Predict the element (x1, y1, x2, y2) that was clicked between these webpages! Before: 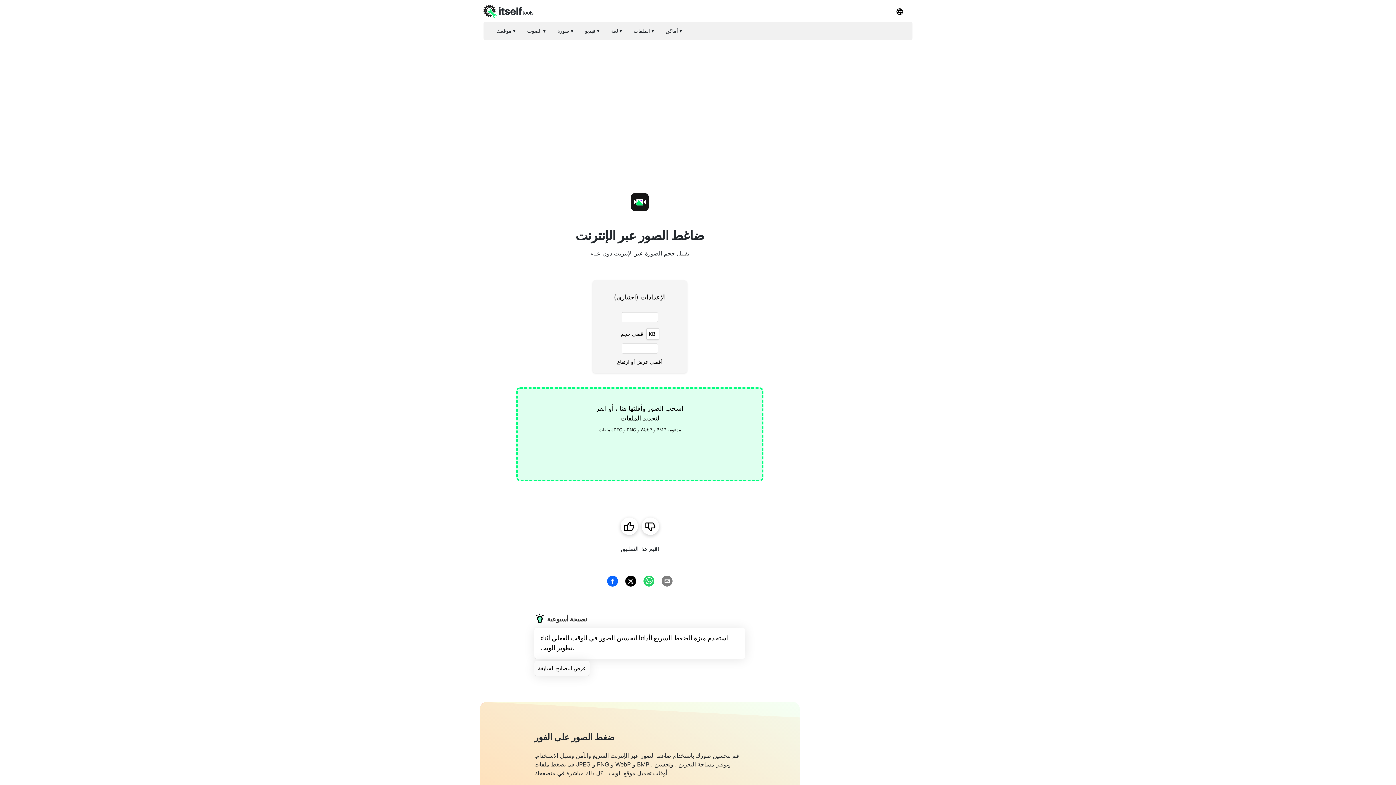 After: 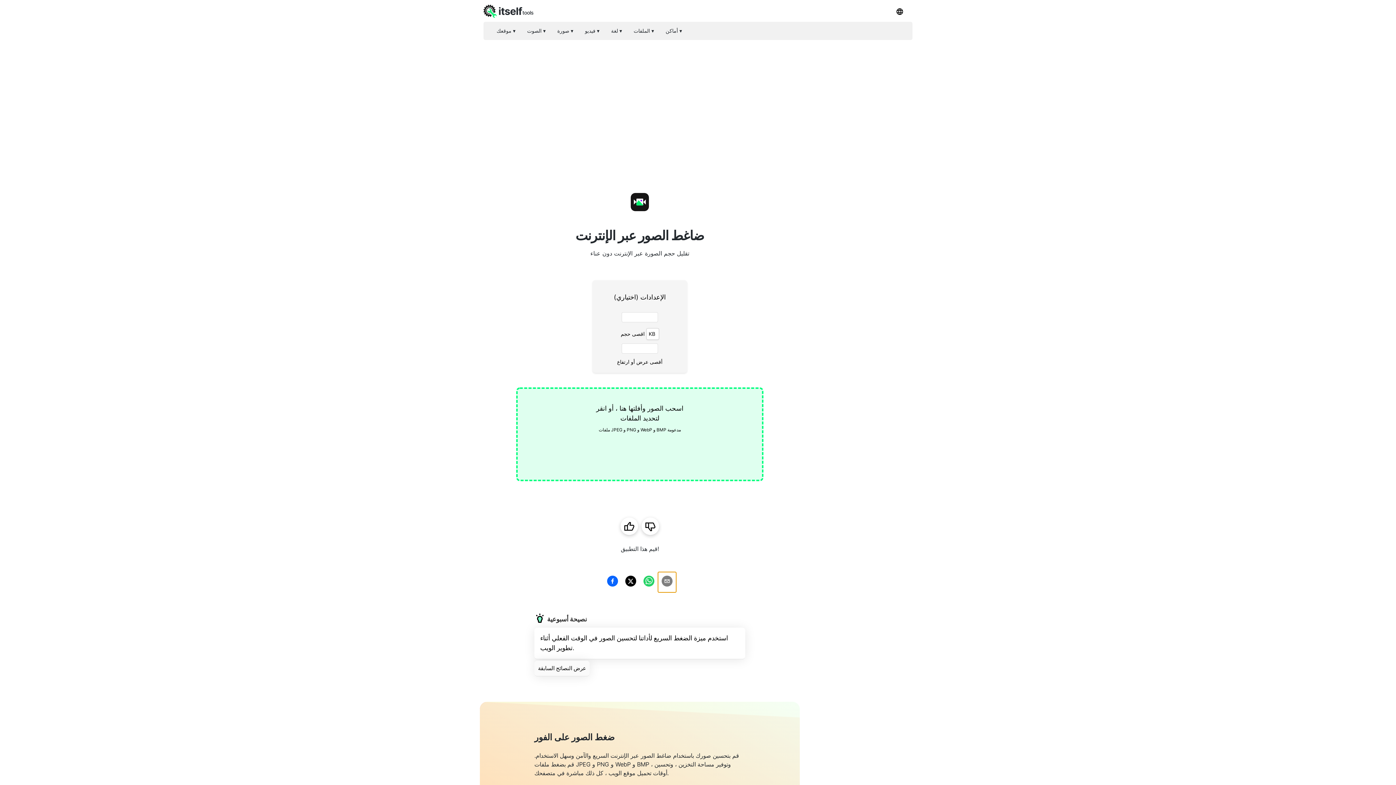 Action: bbox: (658, 572, 676, 592)